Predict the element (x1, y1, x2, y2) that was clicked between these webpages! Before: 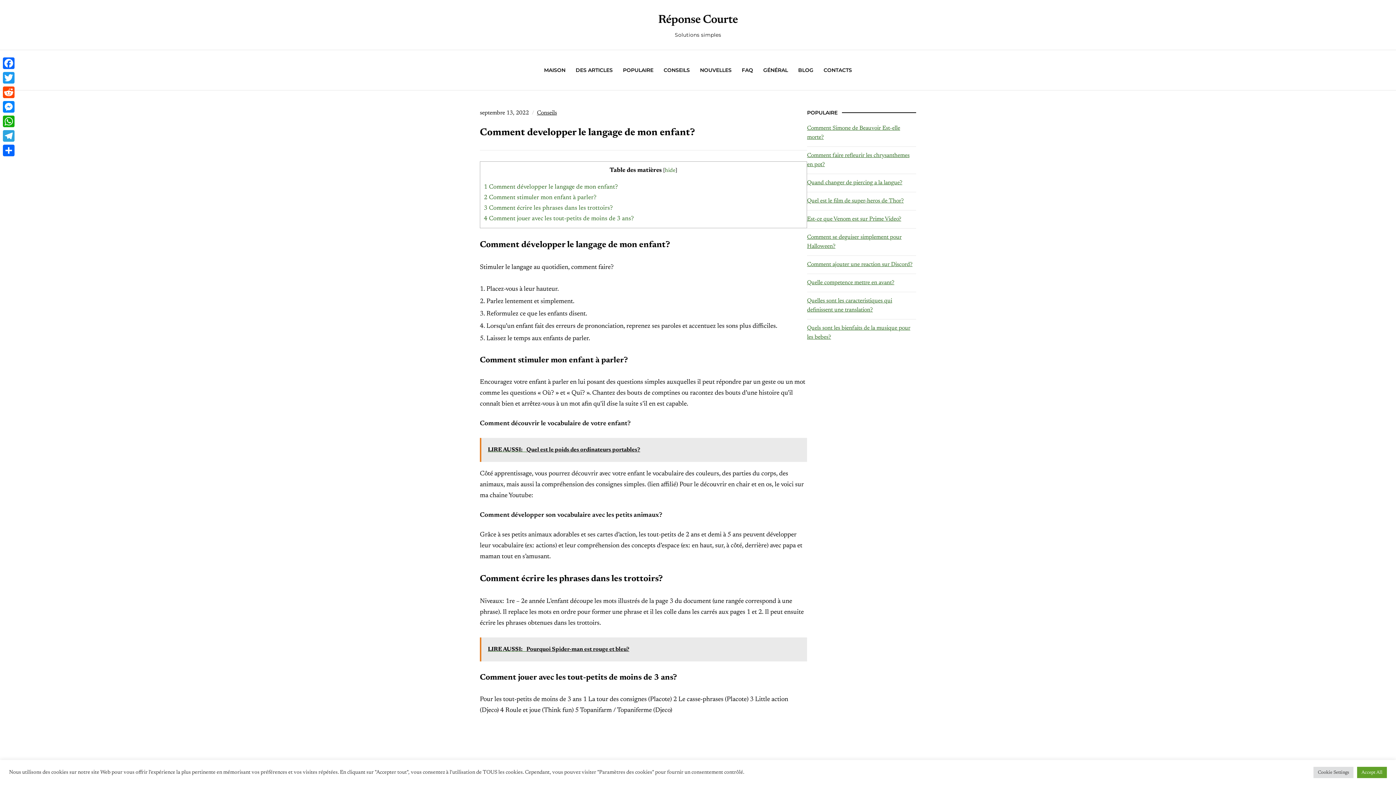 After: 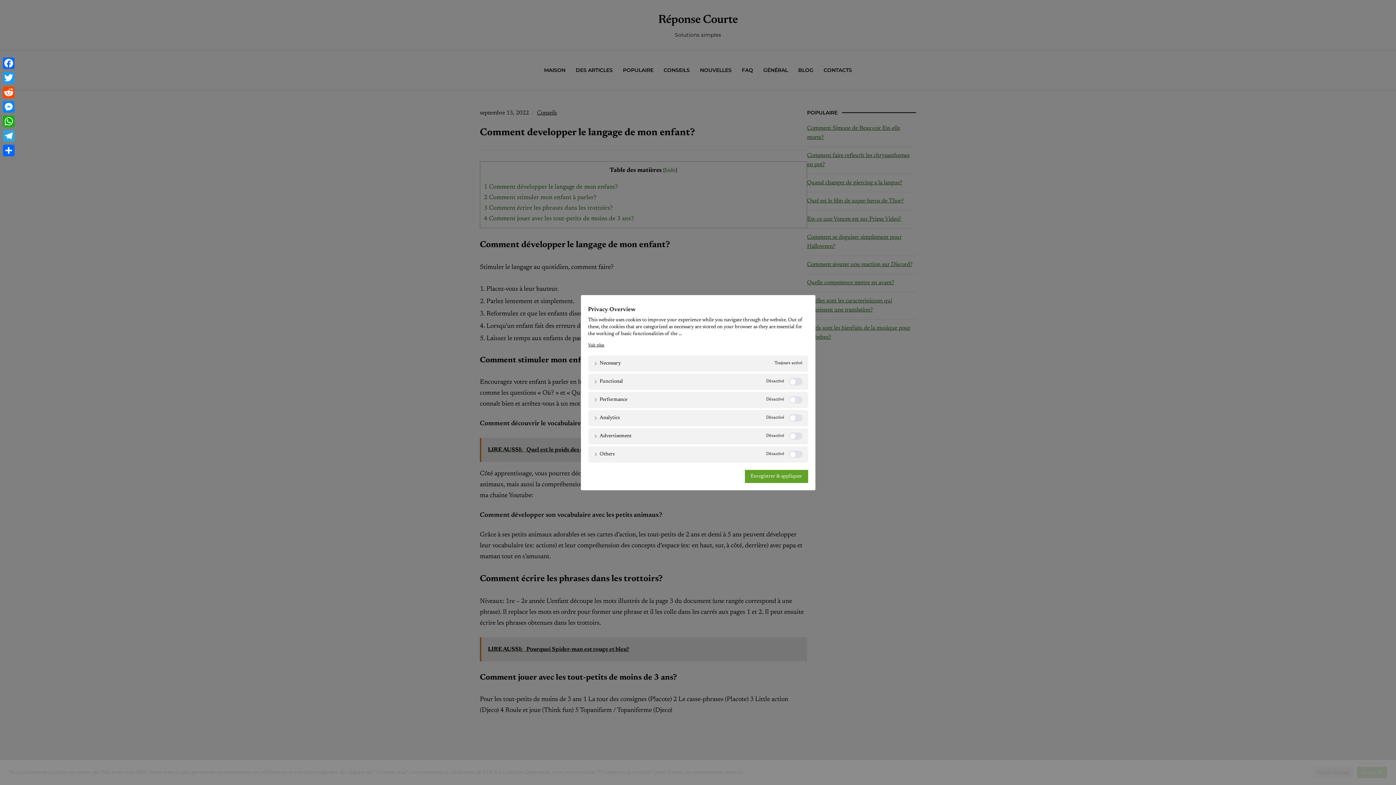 Action: bbox: (1313, 767, 1353, 778) label: Cookie Settings